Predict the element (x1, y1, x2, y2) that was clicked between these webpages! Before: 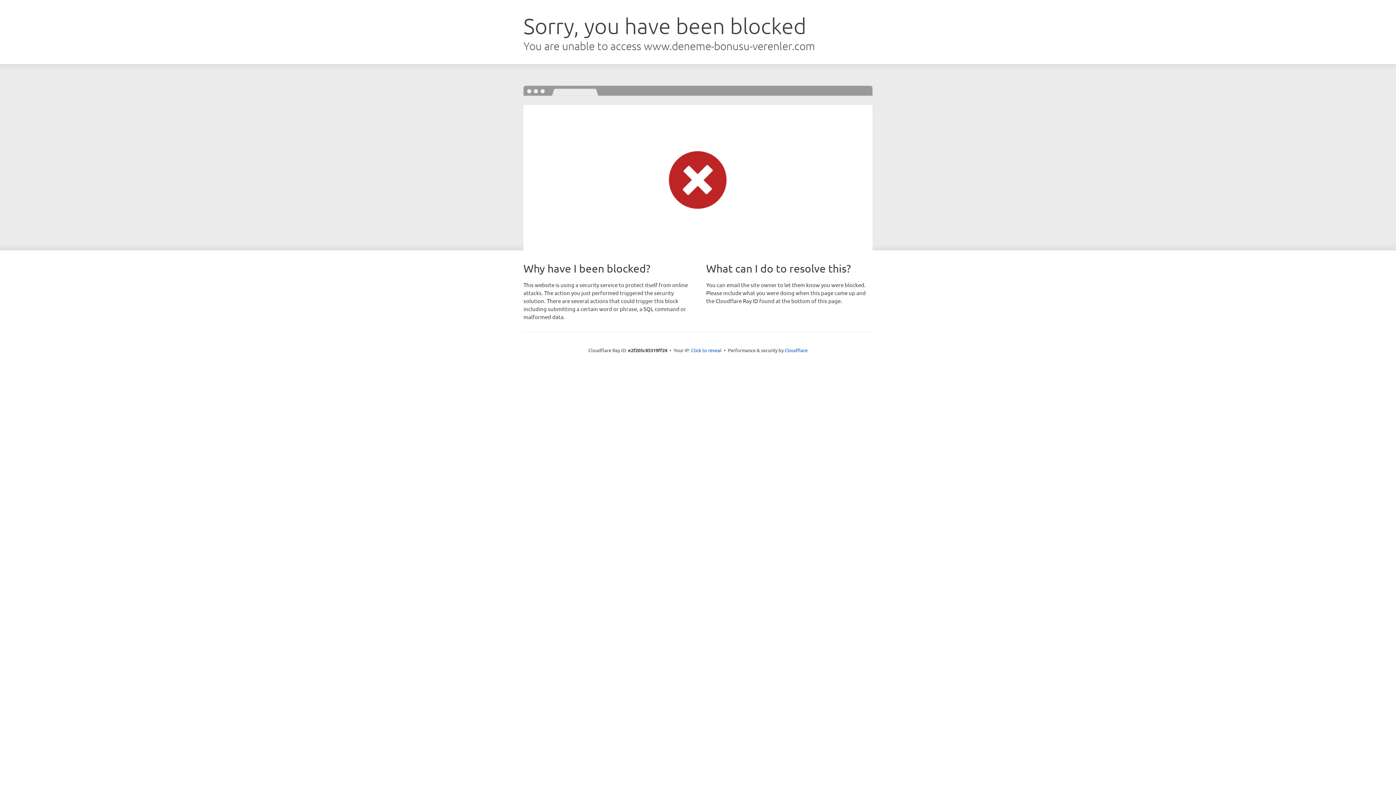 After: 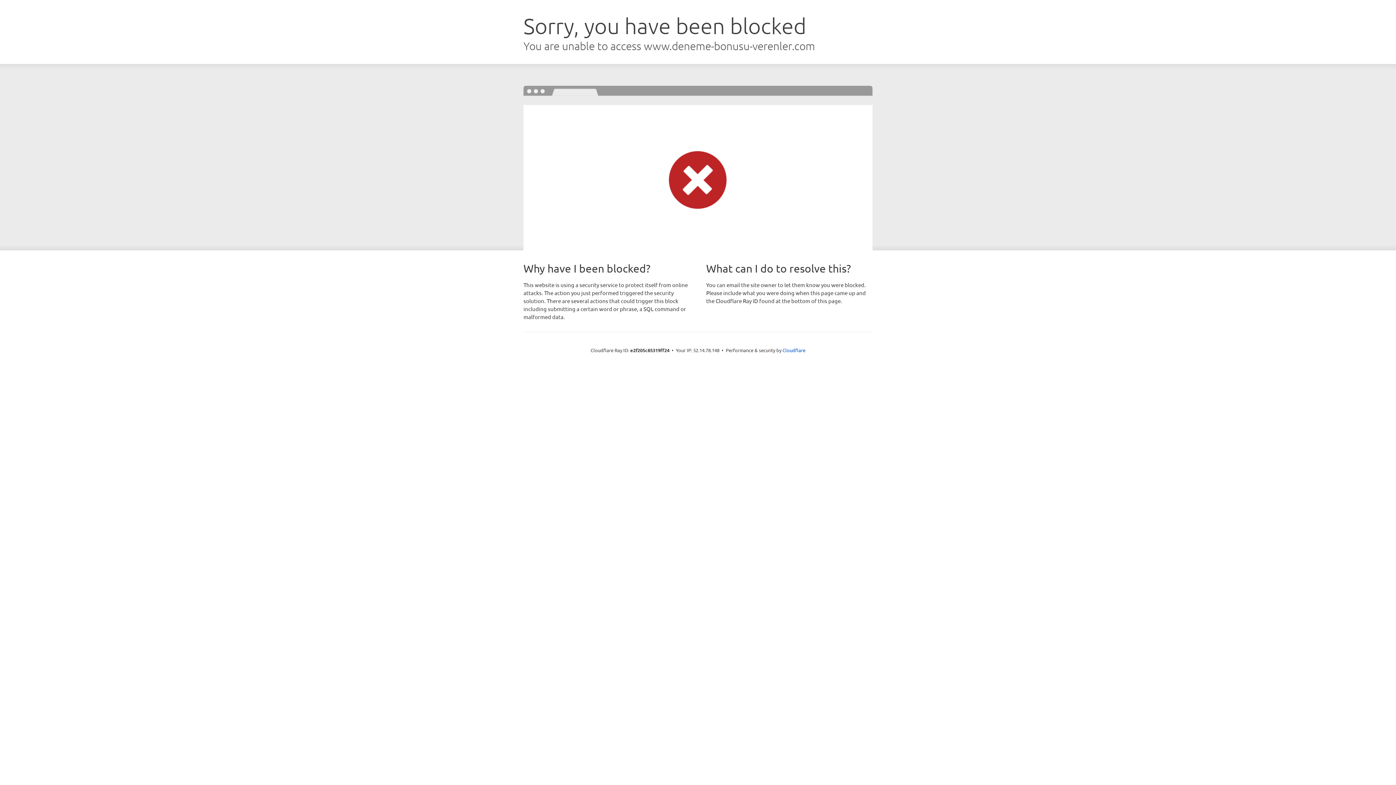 Action: label: Click to reveal bbox: (691, 346, 721, 353)